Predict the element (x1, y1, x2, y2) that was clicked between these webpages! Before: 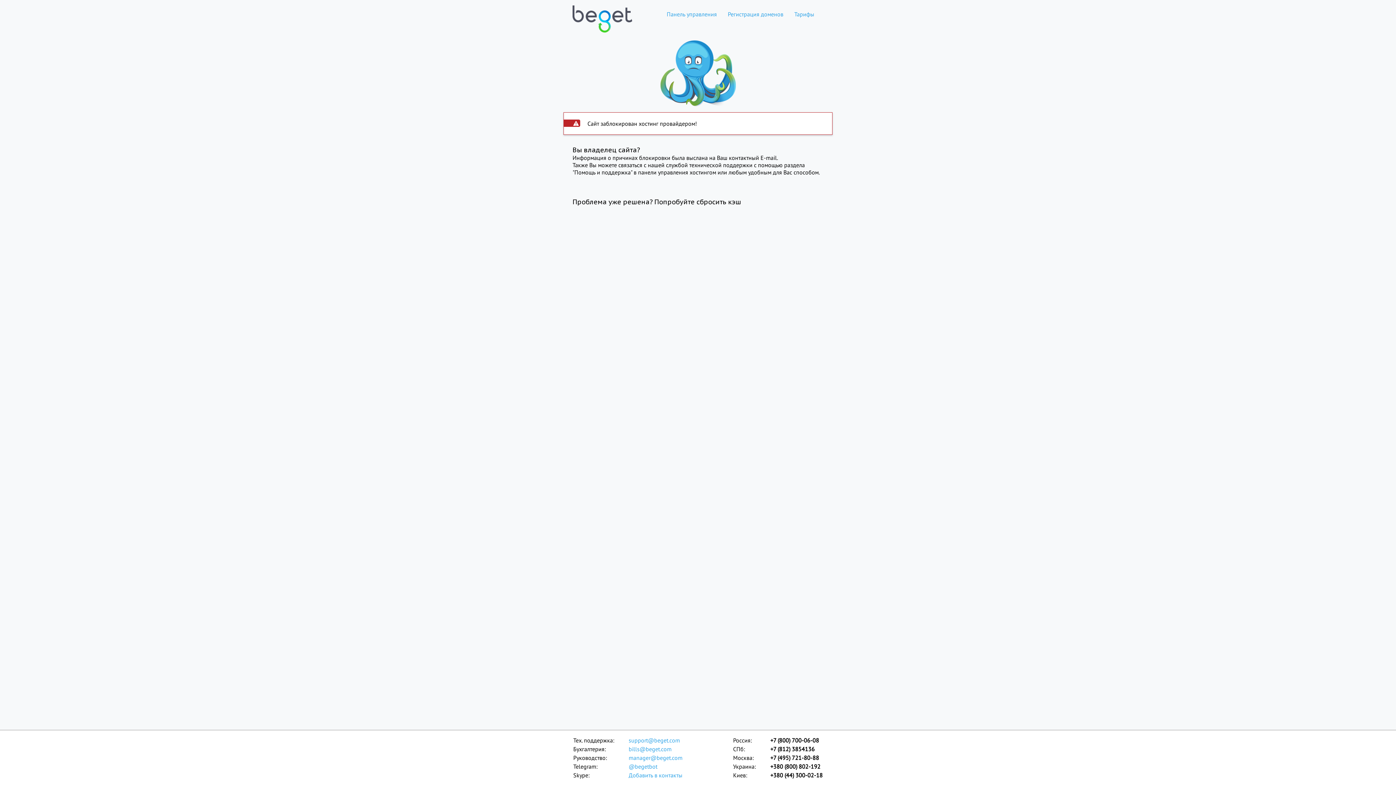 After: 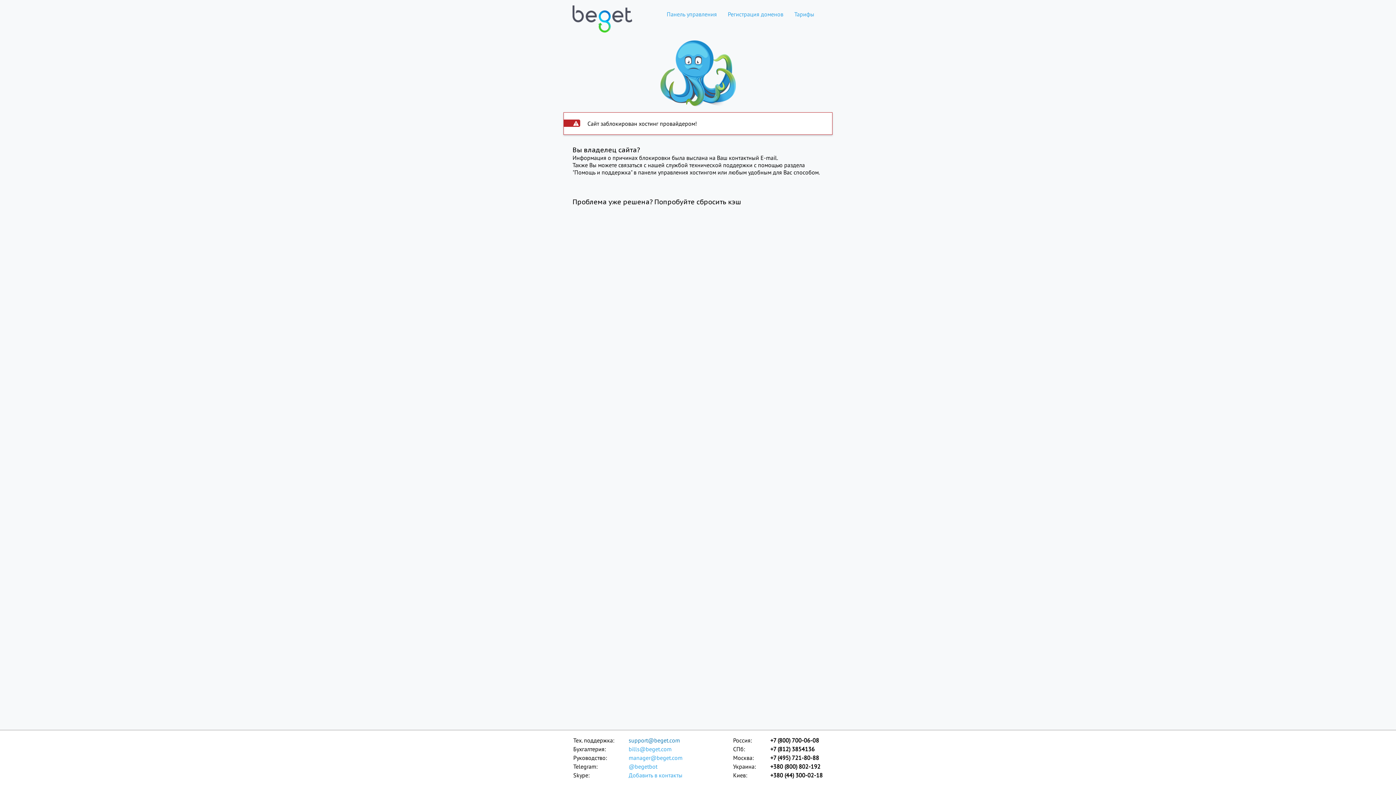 Action: label: support@beget.com bbox: (628, 736, 683, 745)